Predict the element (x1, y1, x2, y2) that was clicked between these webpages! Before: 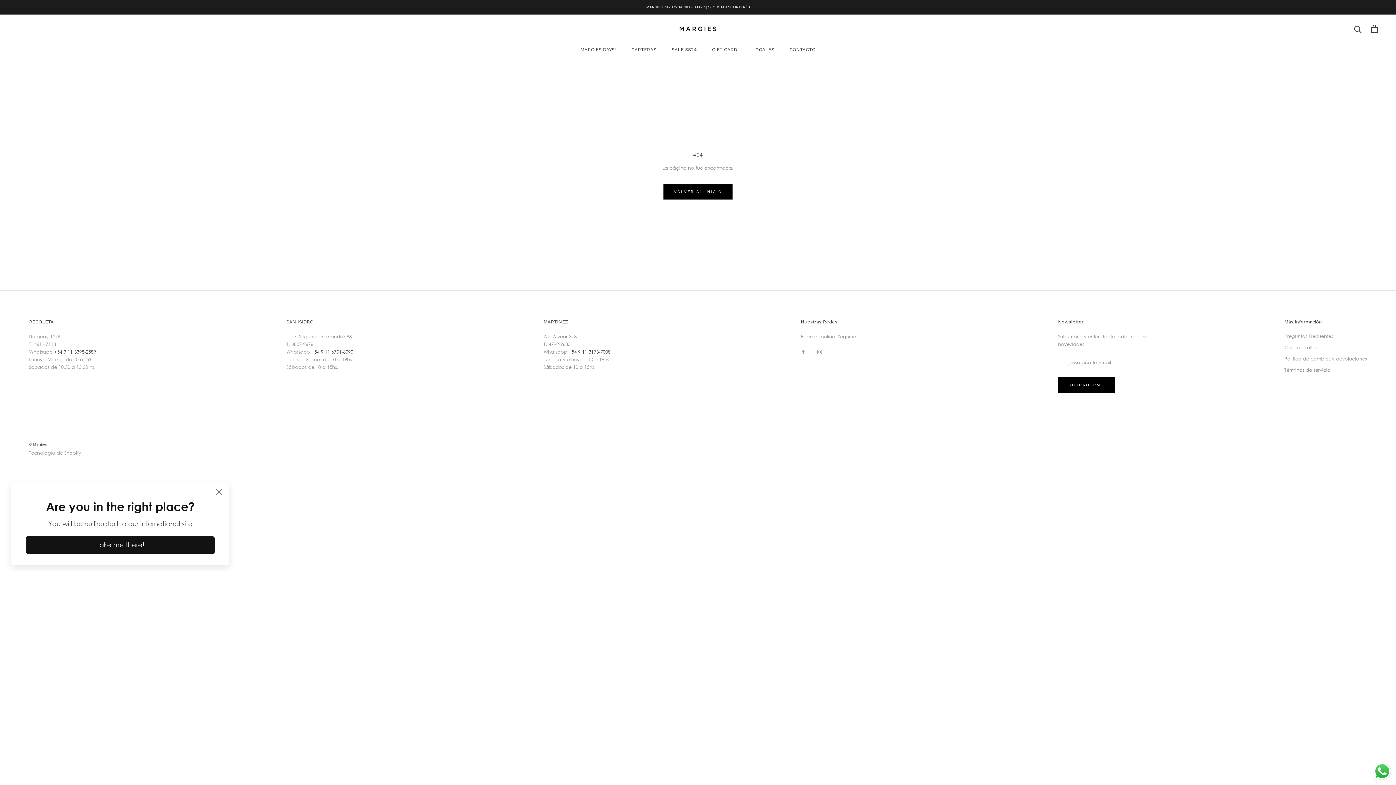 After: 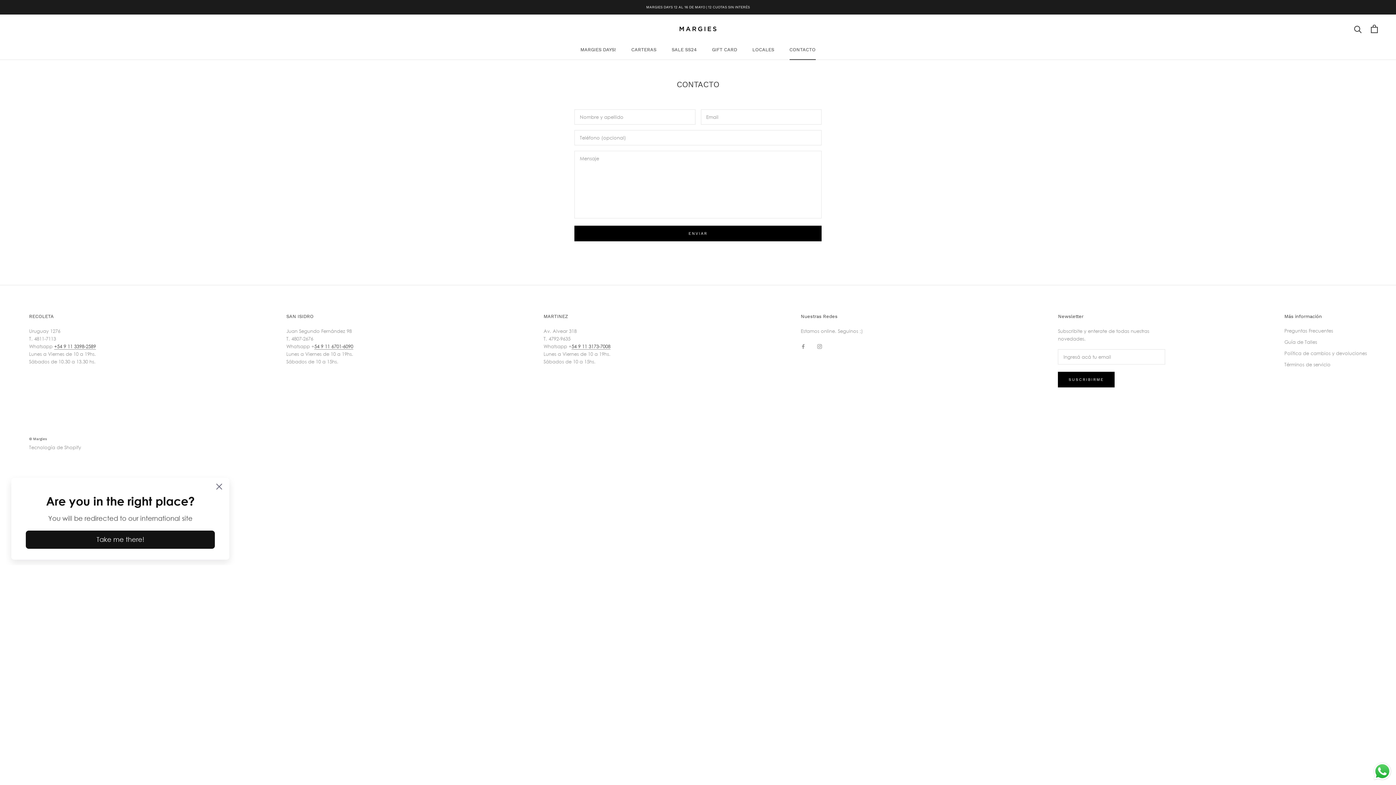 Action: label: CONTACTO
CONTACTO bbox: (789, 46, 815, 52)